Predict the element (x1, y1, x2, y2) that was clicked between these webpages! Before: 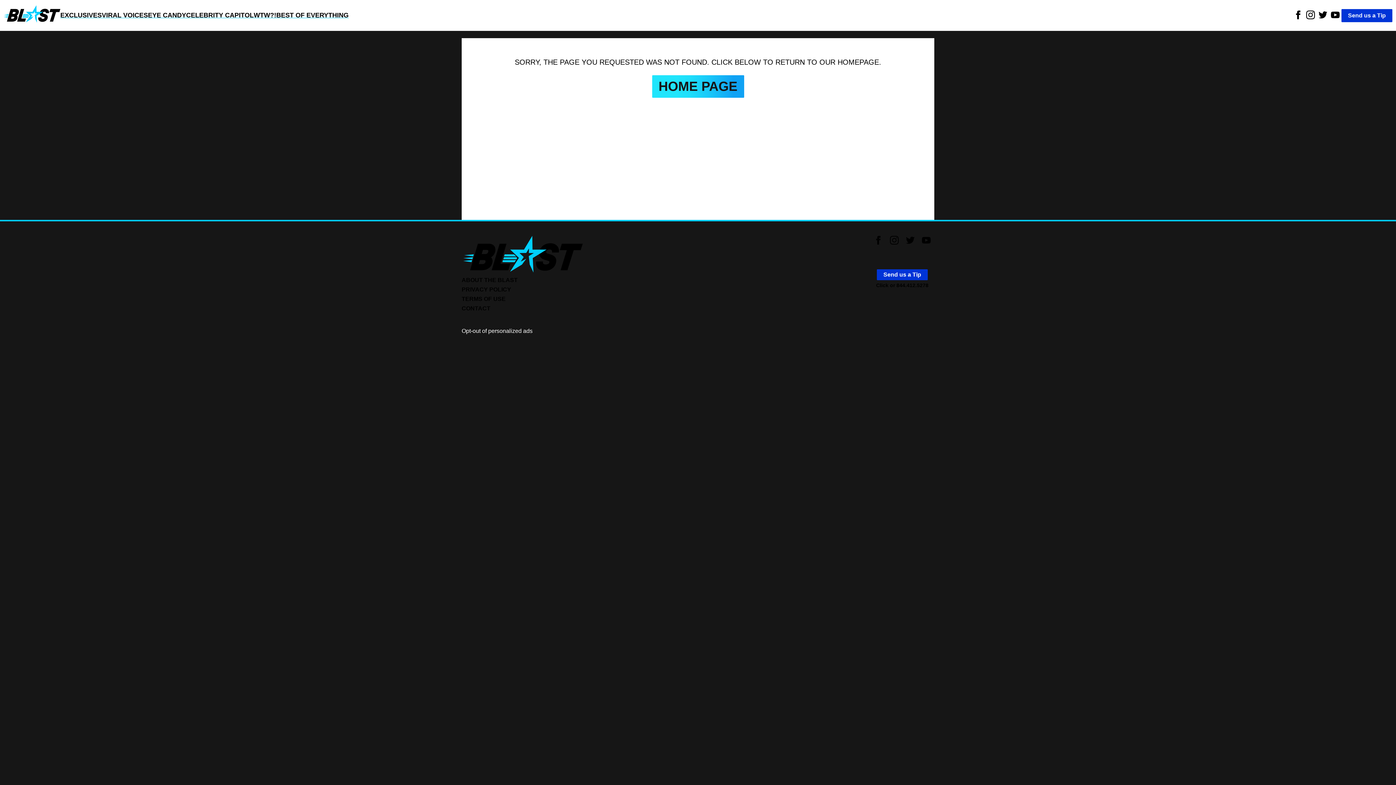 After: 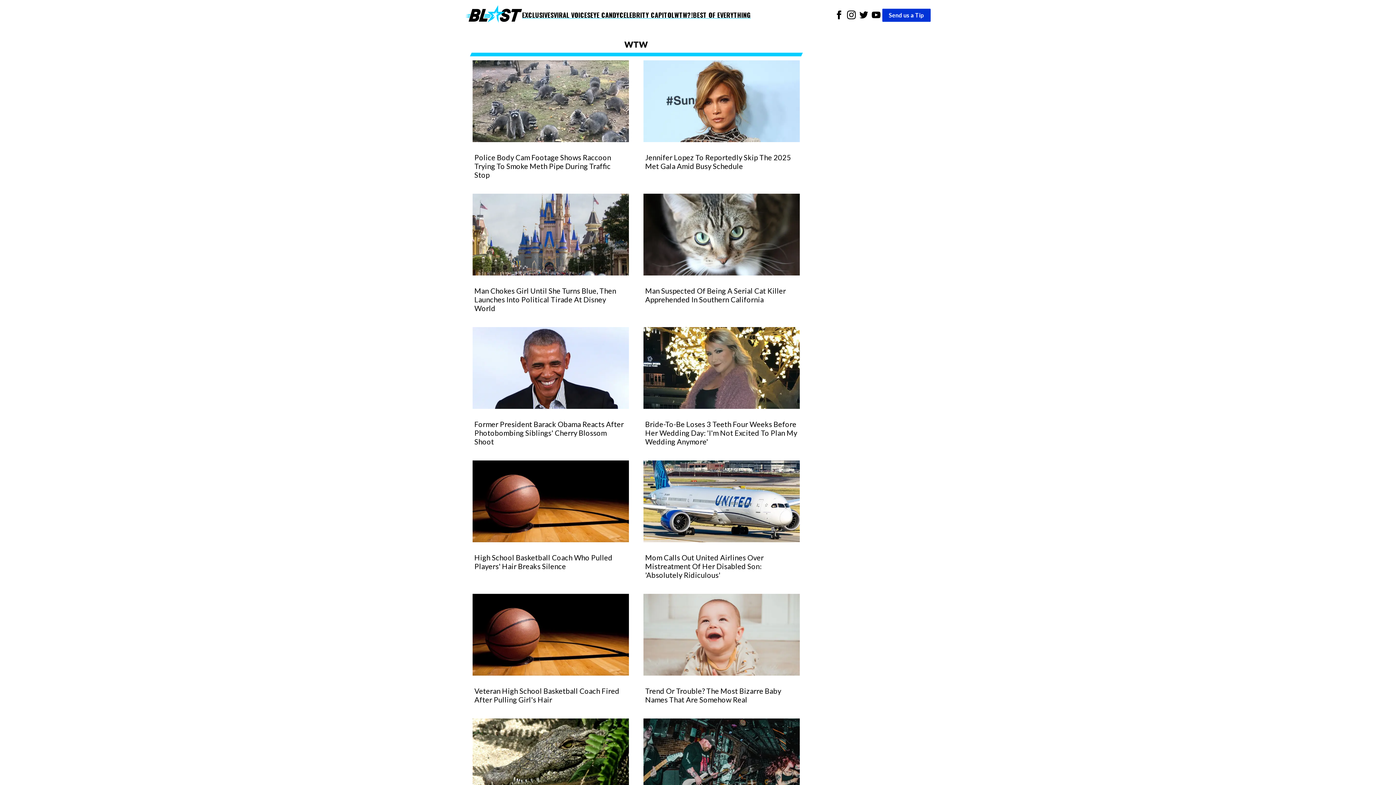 Action: label: WTW?! bbox: (253, 11, 276, 18)